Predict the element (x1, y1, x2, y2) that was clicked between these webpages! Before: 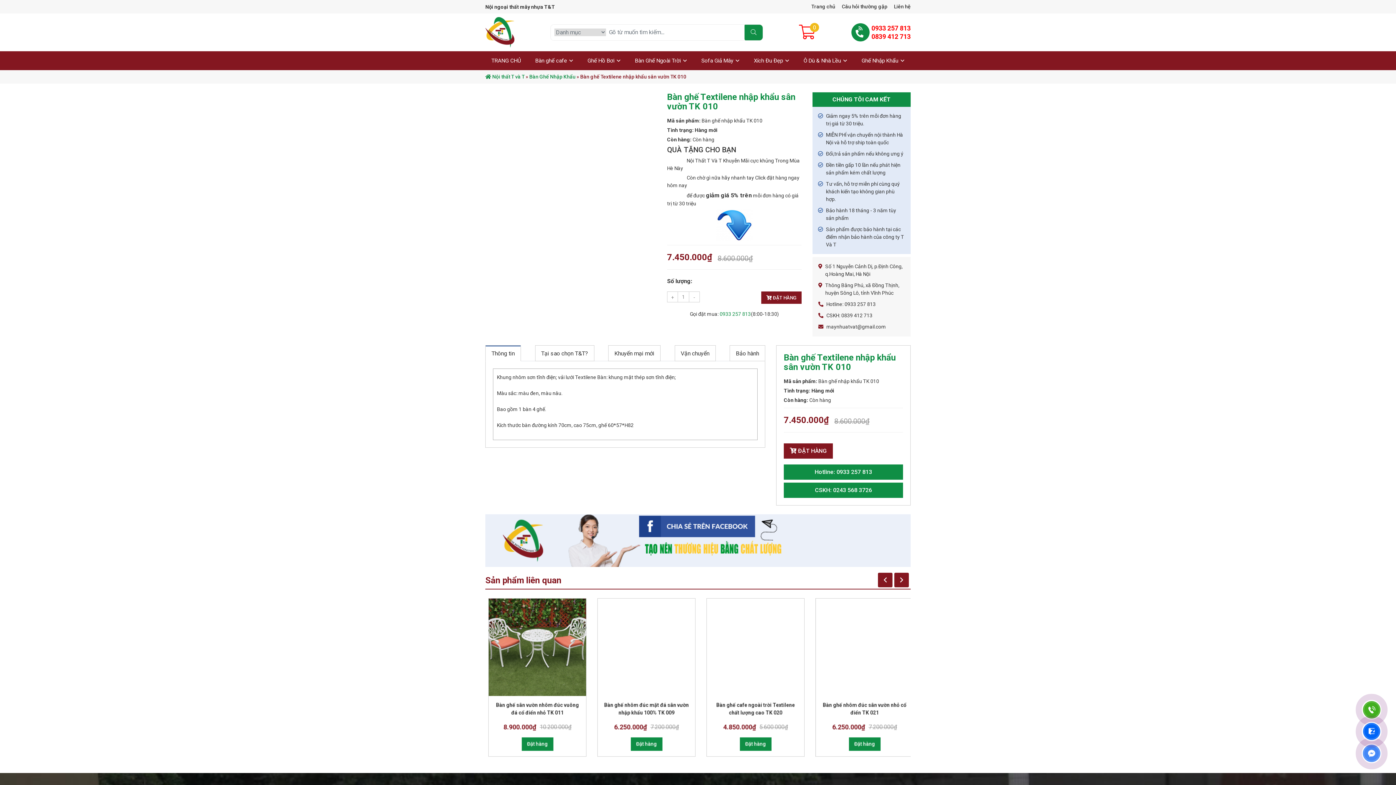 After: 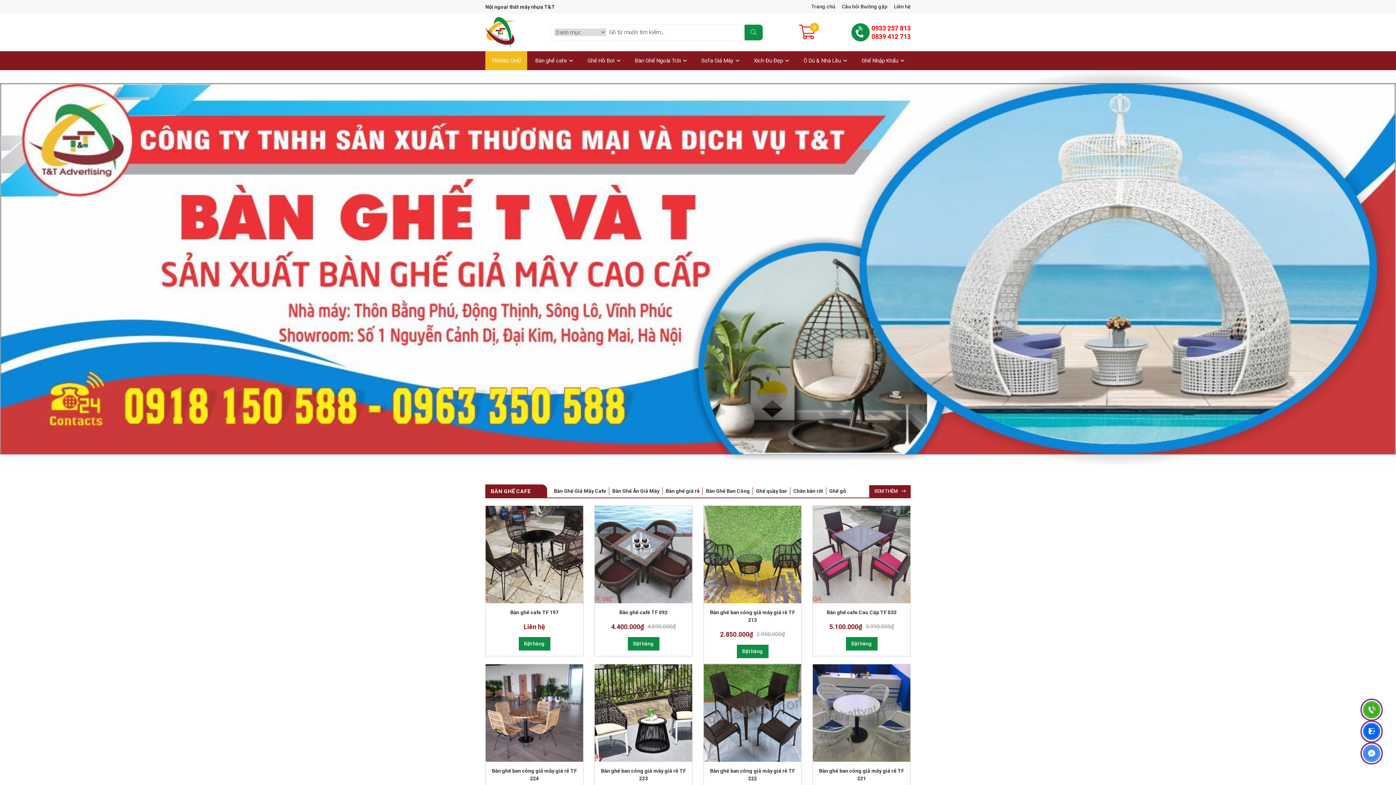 Action: bbox: (485, 73, 524, 79) label:  Nội thất T và T